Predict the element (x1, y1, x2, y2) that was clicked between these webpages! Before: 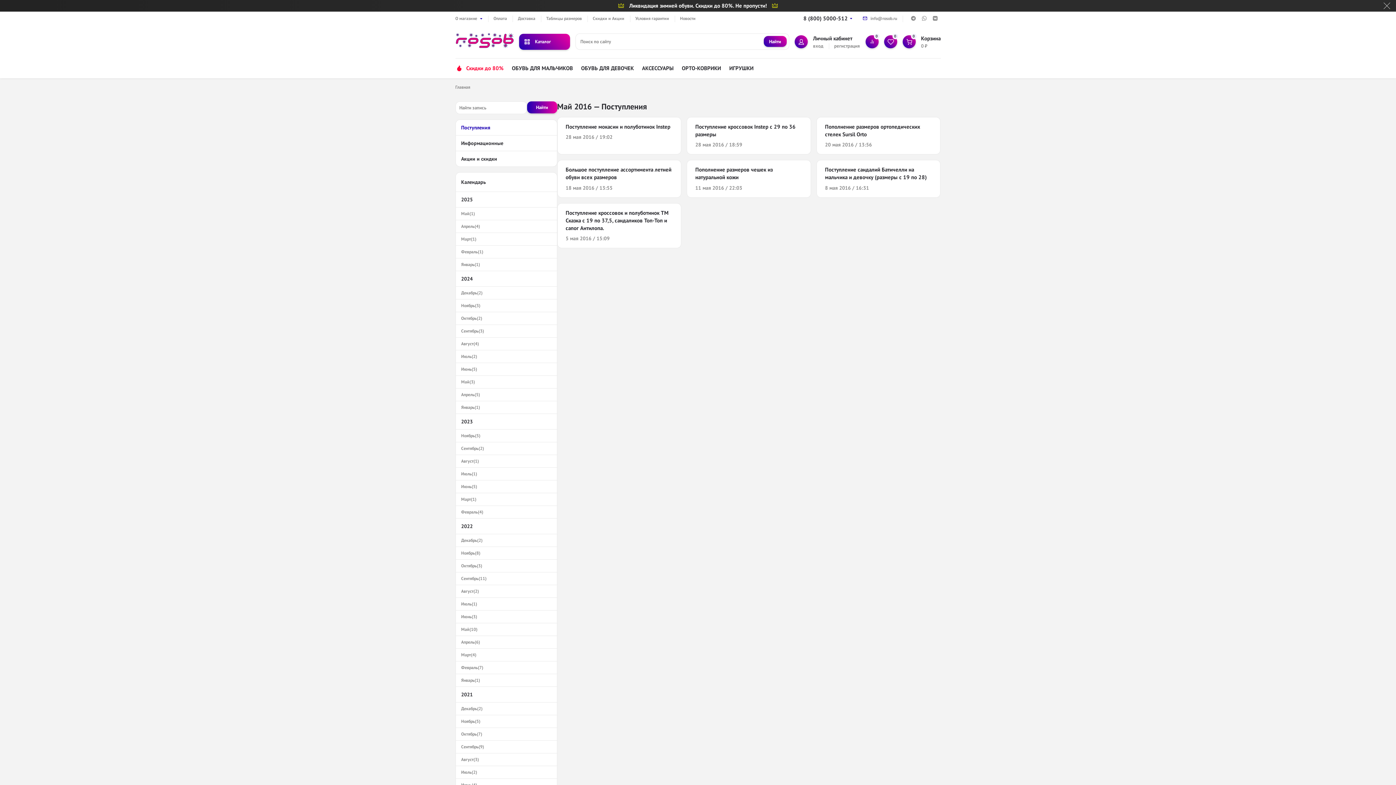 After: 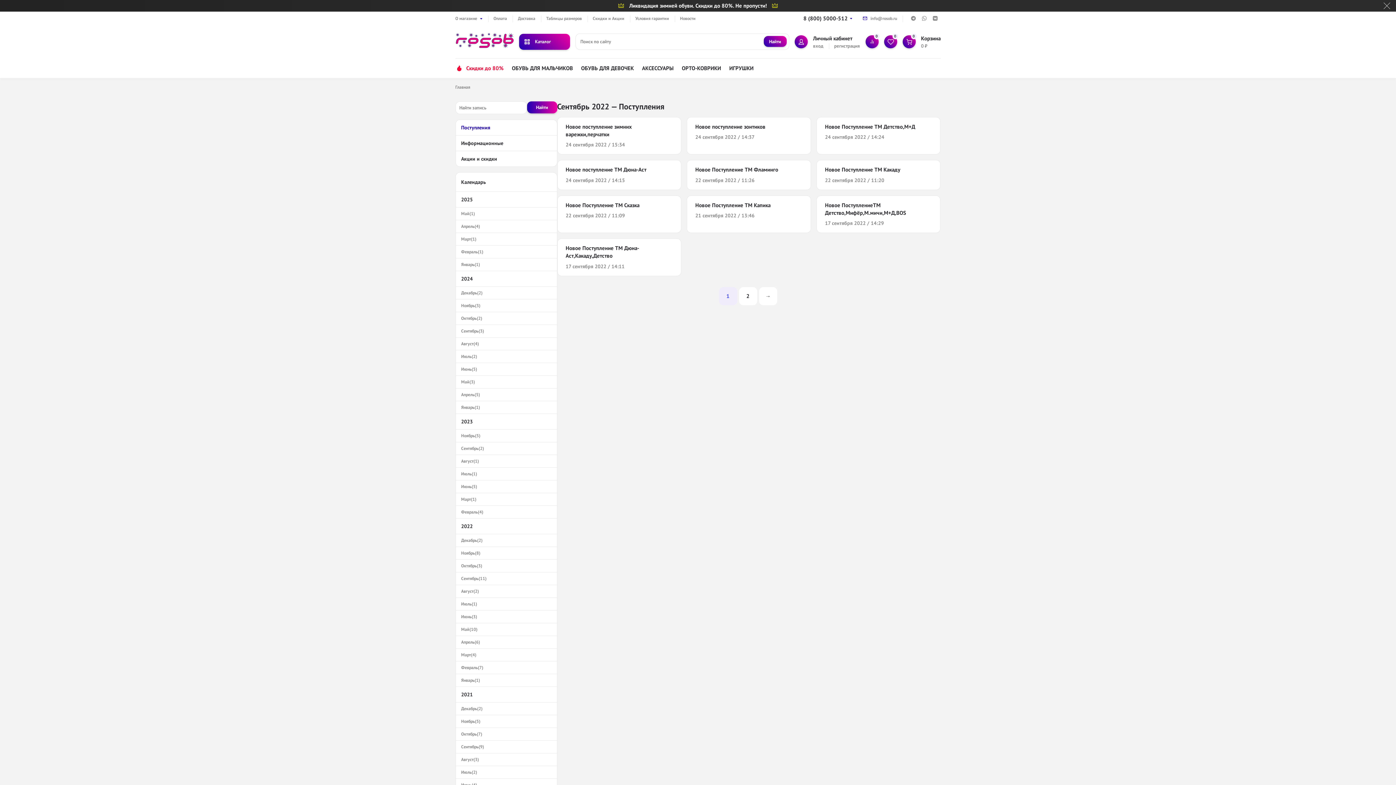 Action: label: Сентябрь(11) bbox: (455, 572, 556, 584)